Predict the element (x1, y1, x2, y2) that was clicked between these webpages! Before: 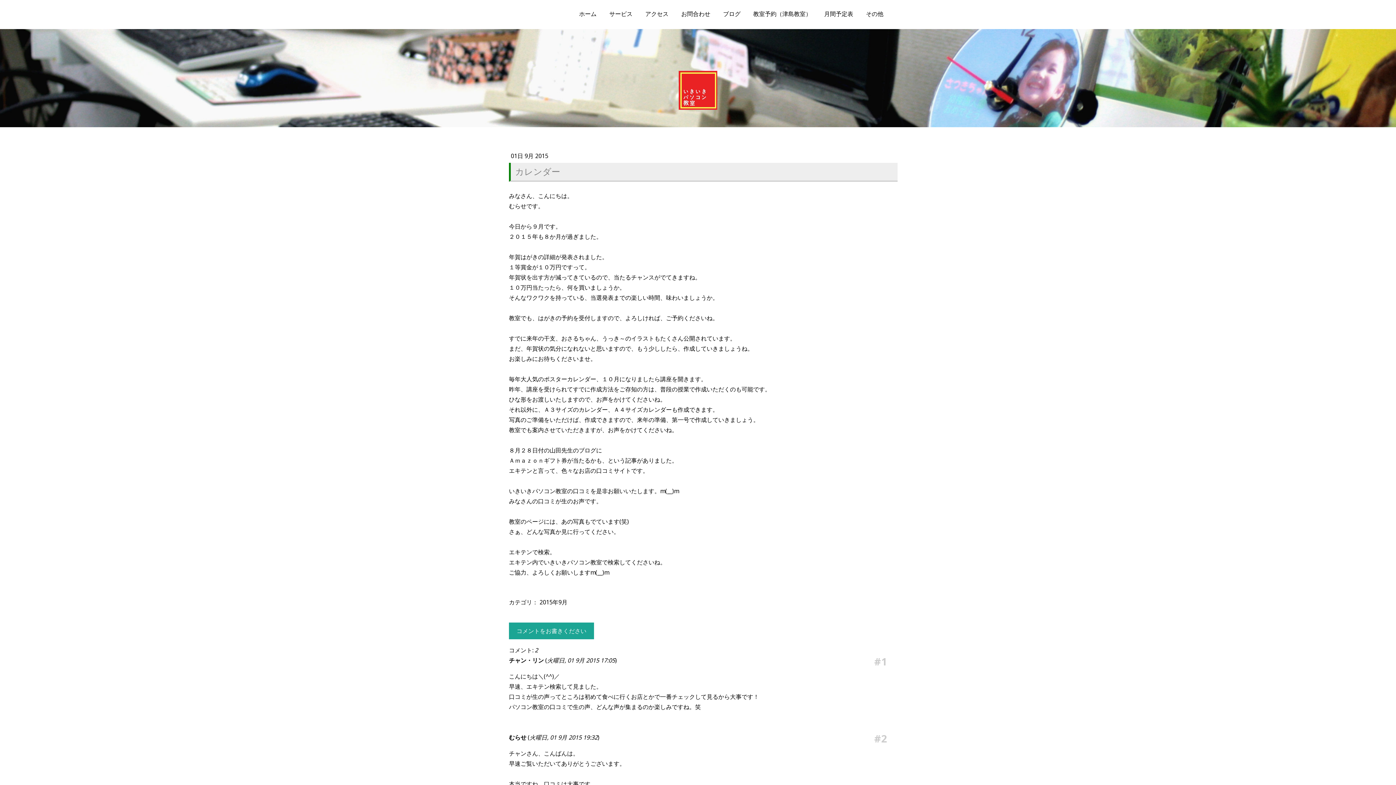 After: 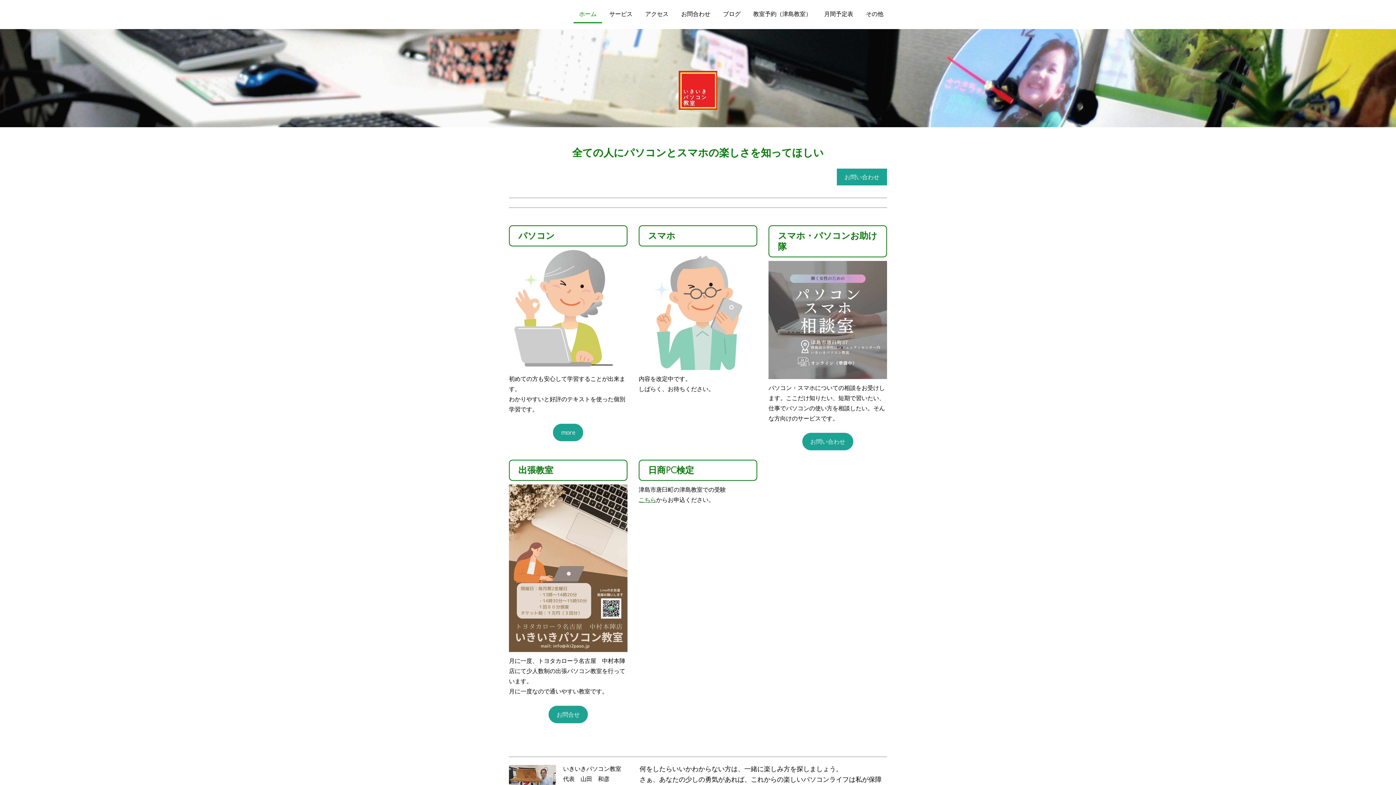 Action: bbox: (573, 6, 602, 23) label: ホーム